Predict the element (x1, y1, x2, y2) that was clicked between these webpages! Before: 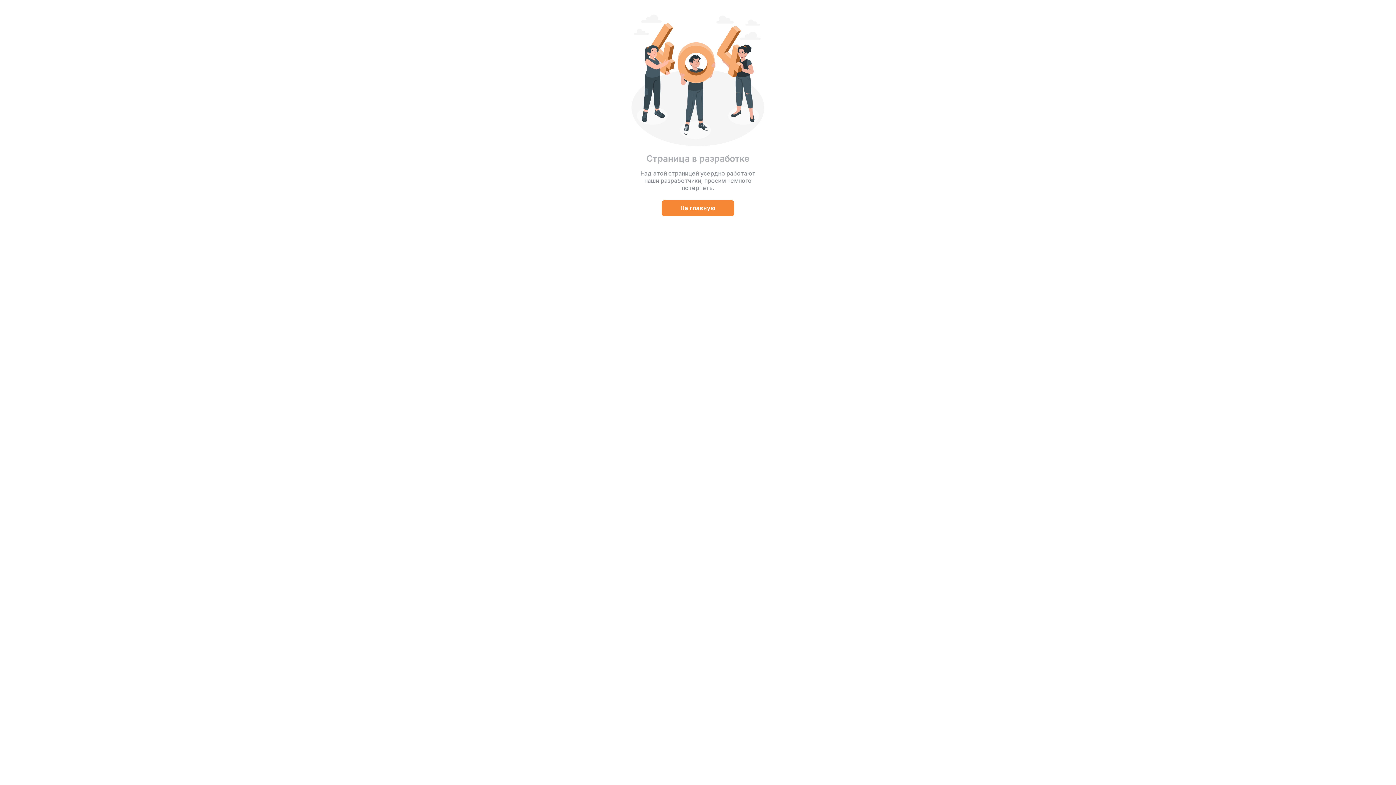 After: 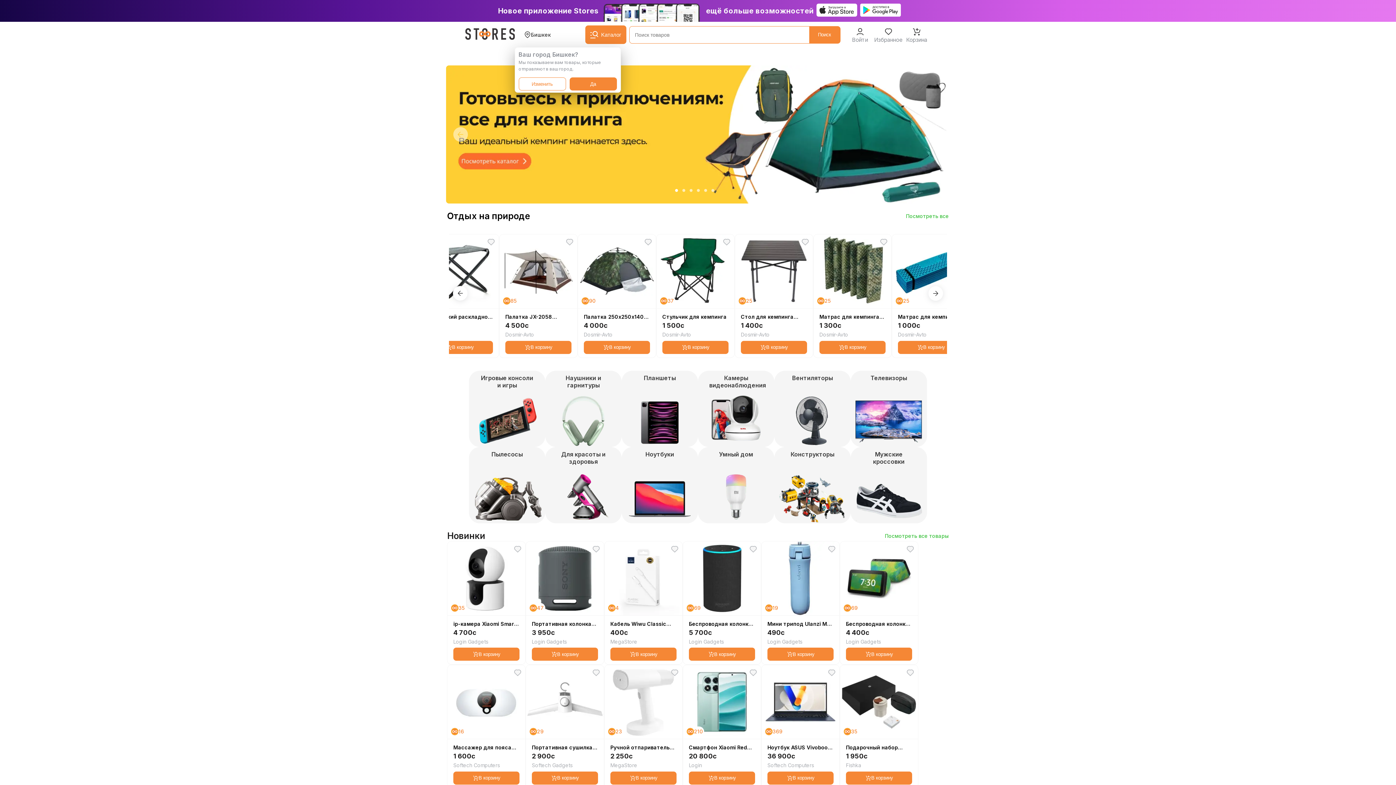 Action: bbox: (661, 200, 734, 216) label: На главную